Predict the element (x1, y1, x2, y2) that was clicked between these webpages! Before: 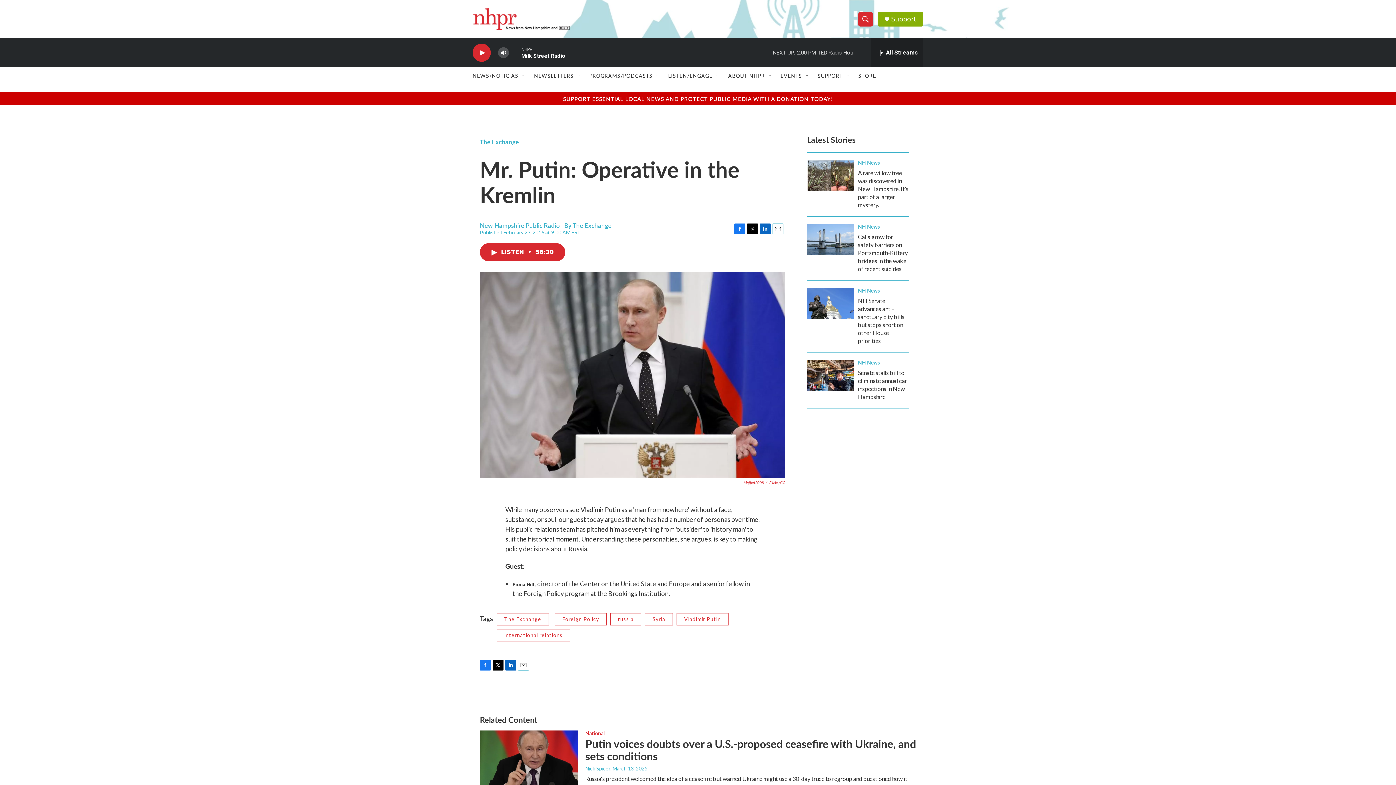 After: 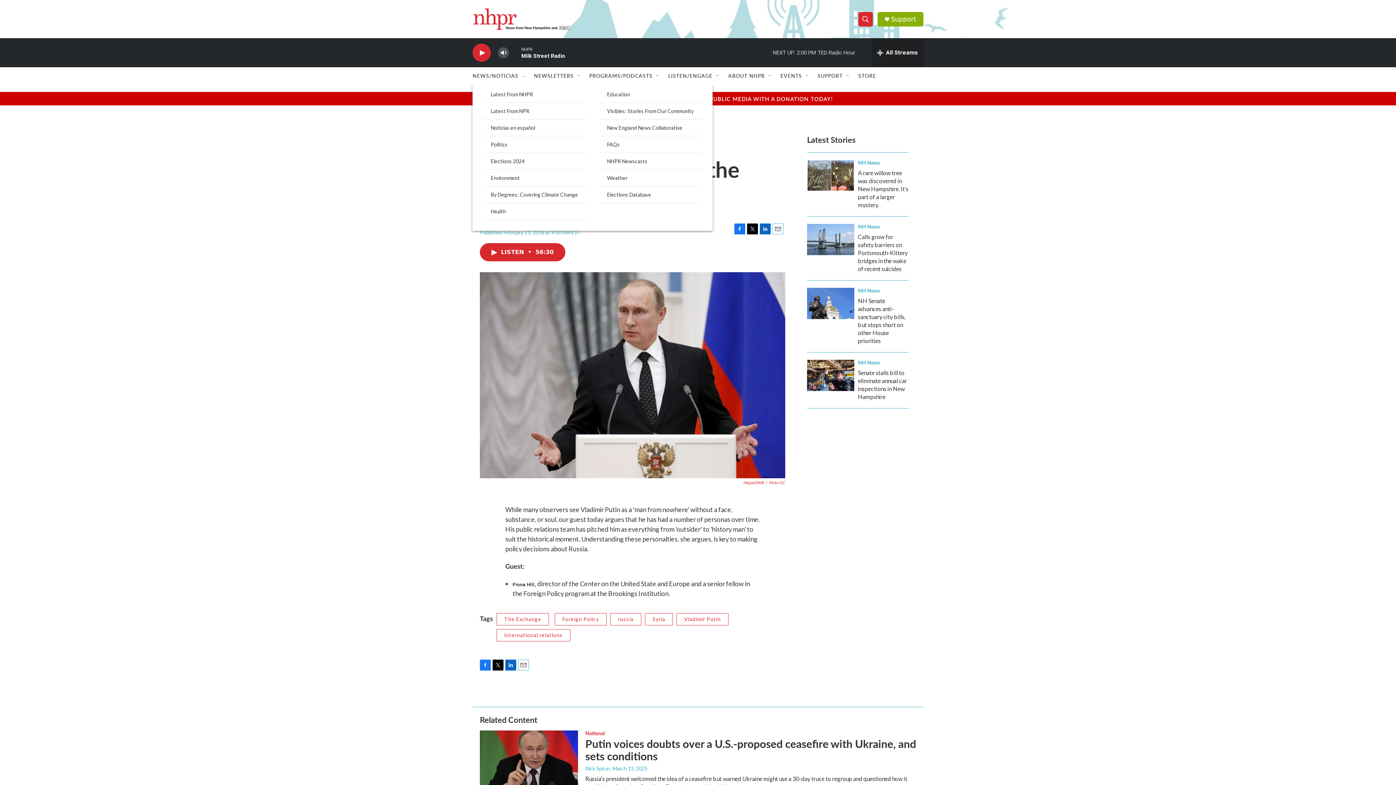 Action: label: Open Sub Navigation bbox: (521, 72, 526, 78)